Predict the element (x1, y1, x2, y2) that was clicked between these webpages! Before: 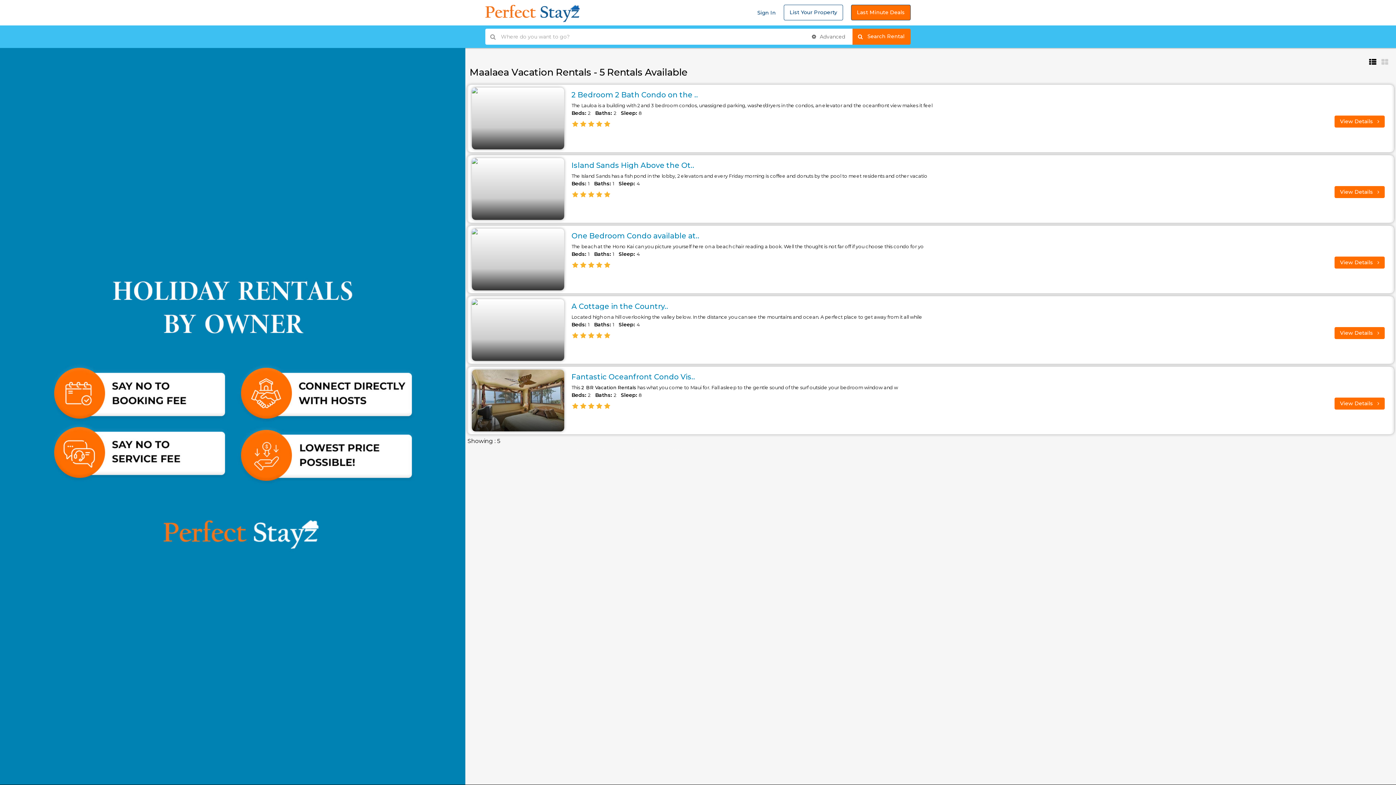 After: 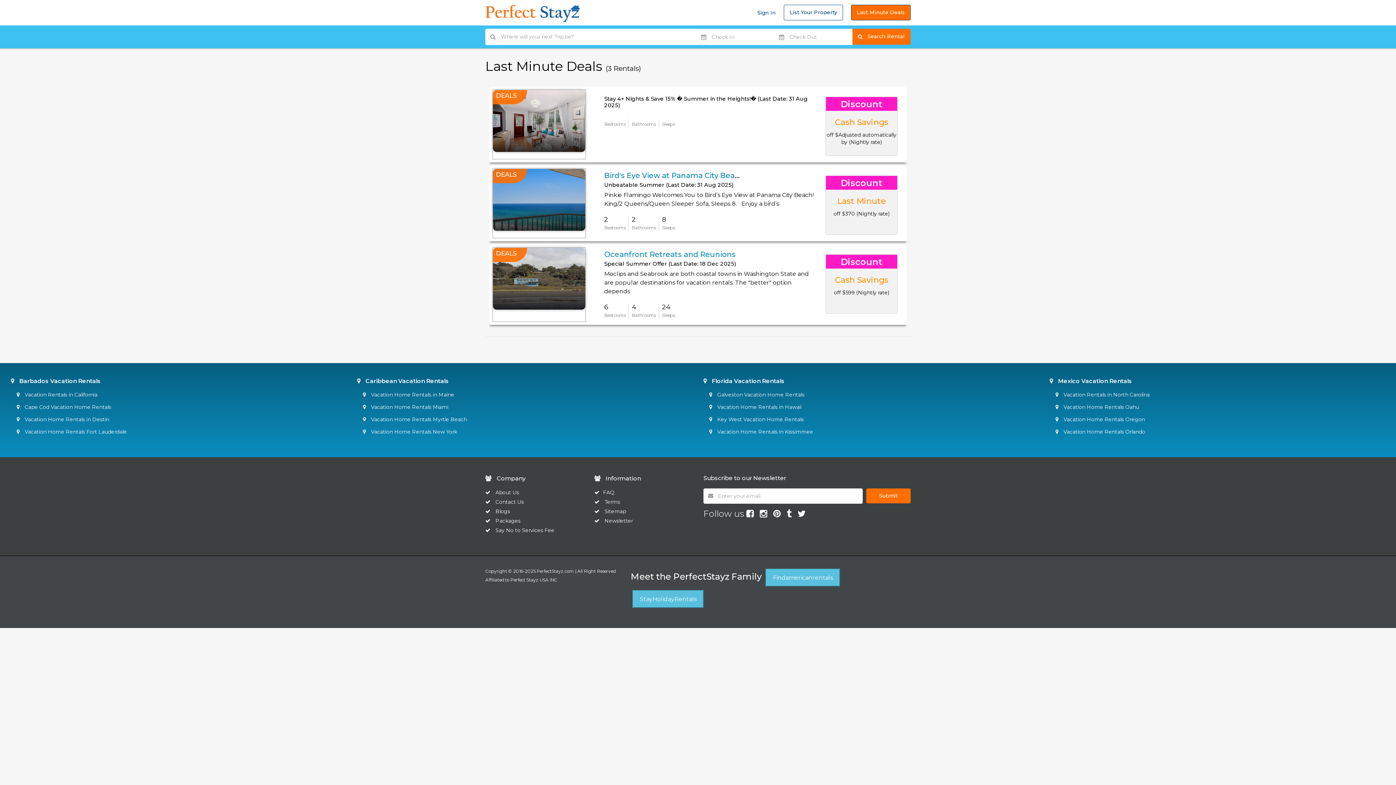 Action: bbox: (851, 4, 910, 20) label: Last Minute Deals